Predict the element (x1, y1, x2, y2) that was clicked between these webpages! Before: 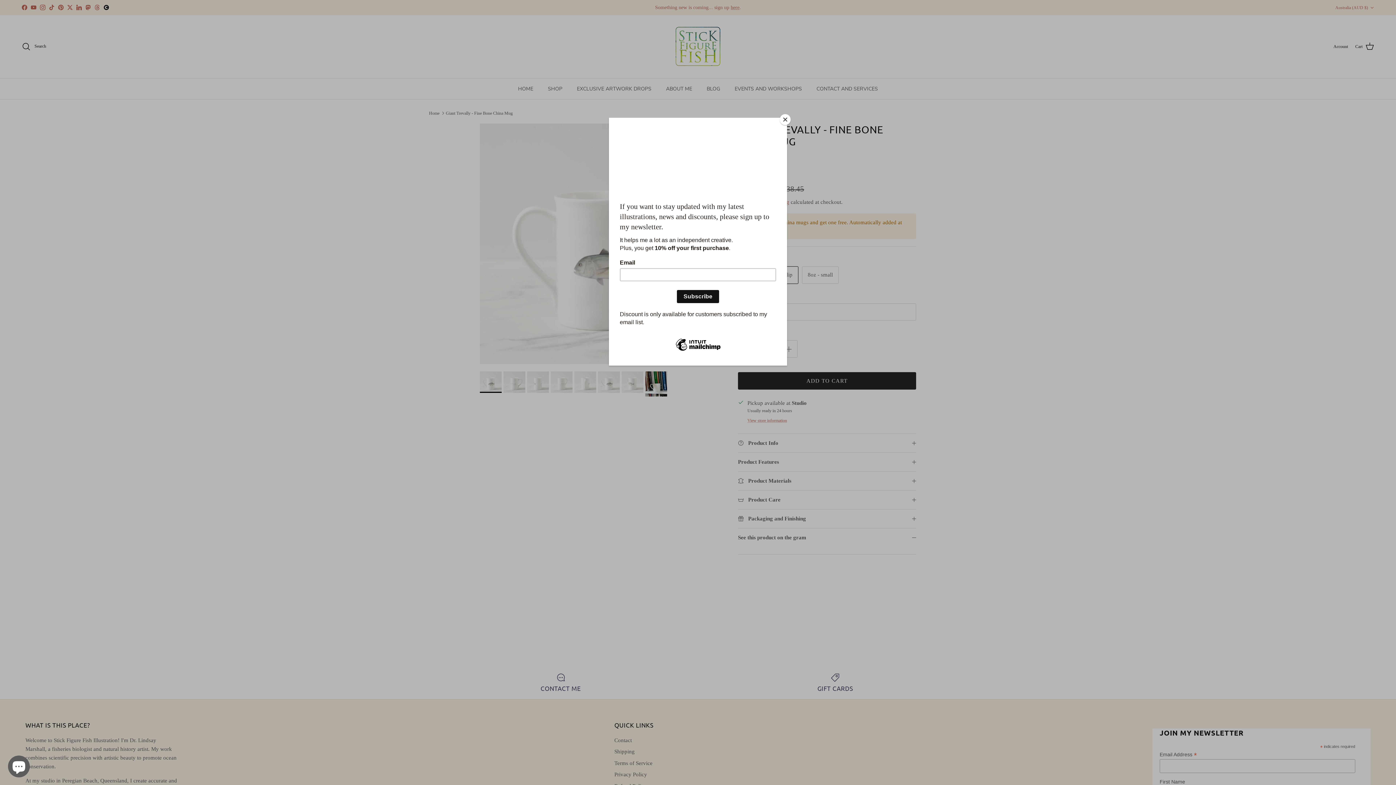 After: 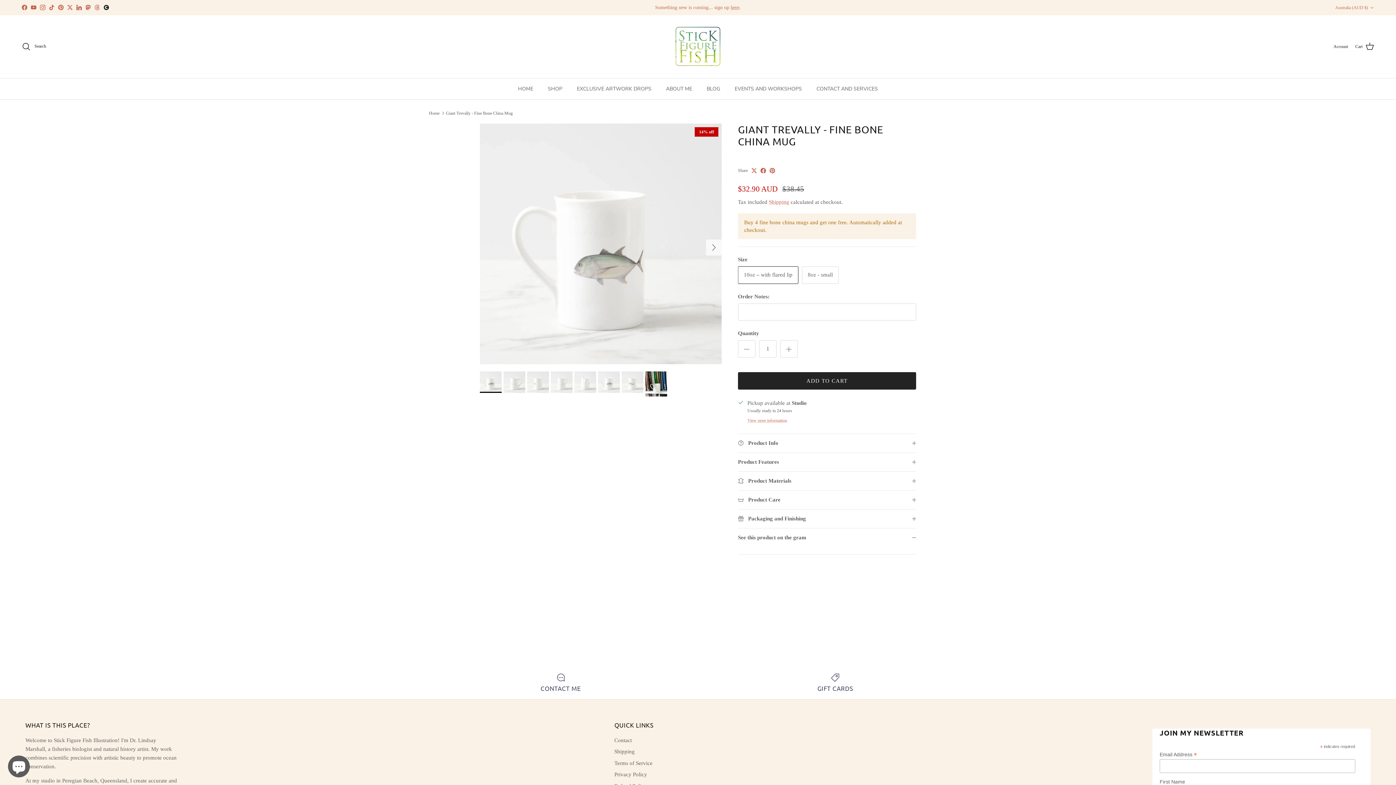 Action: bbox: (780, 114, 790, 125) label: Close